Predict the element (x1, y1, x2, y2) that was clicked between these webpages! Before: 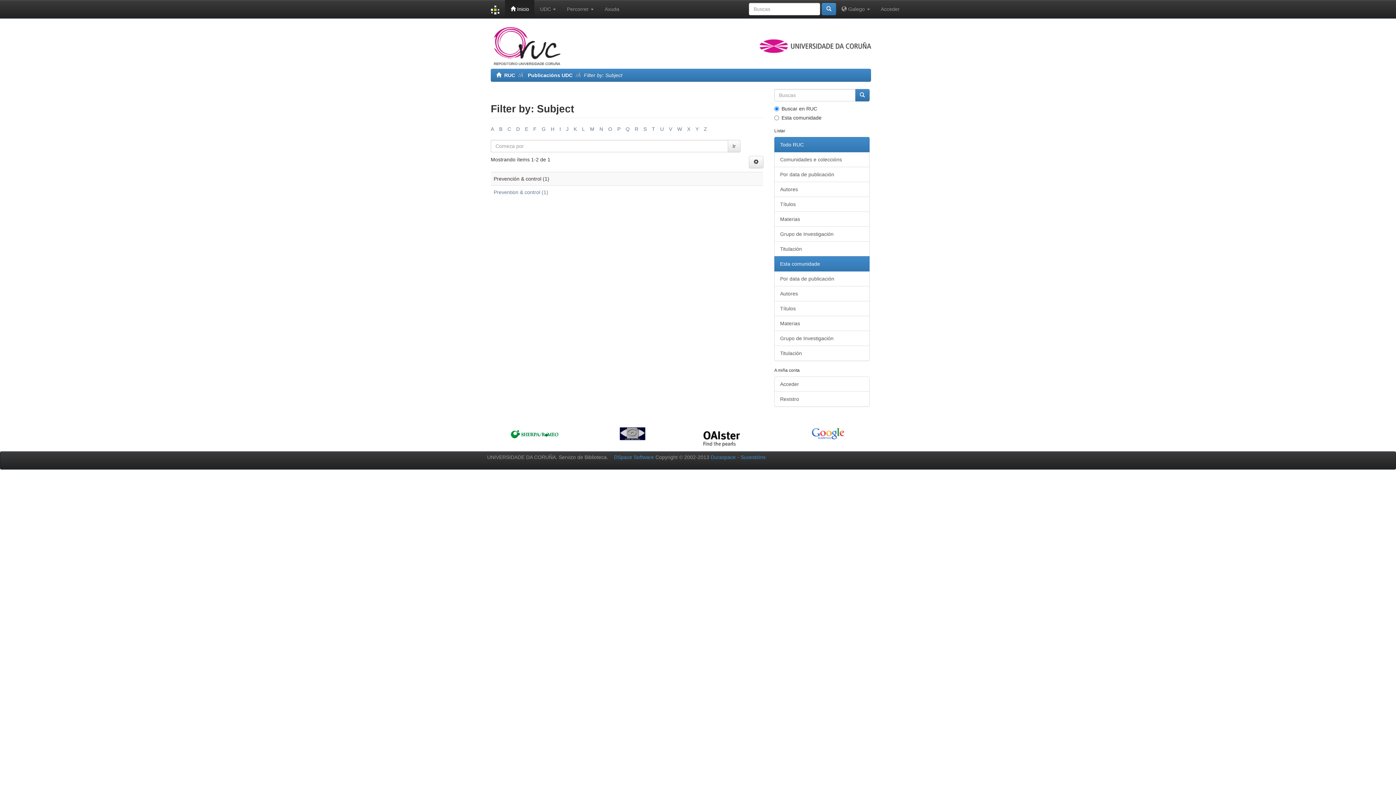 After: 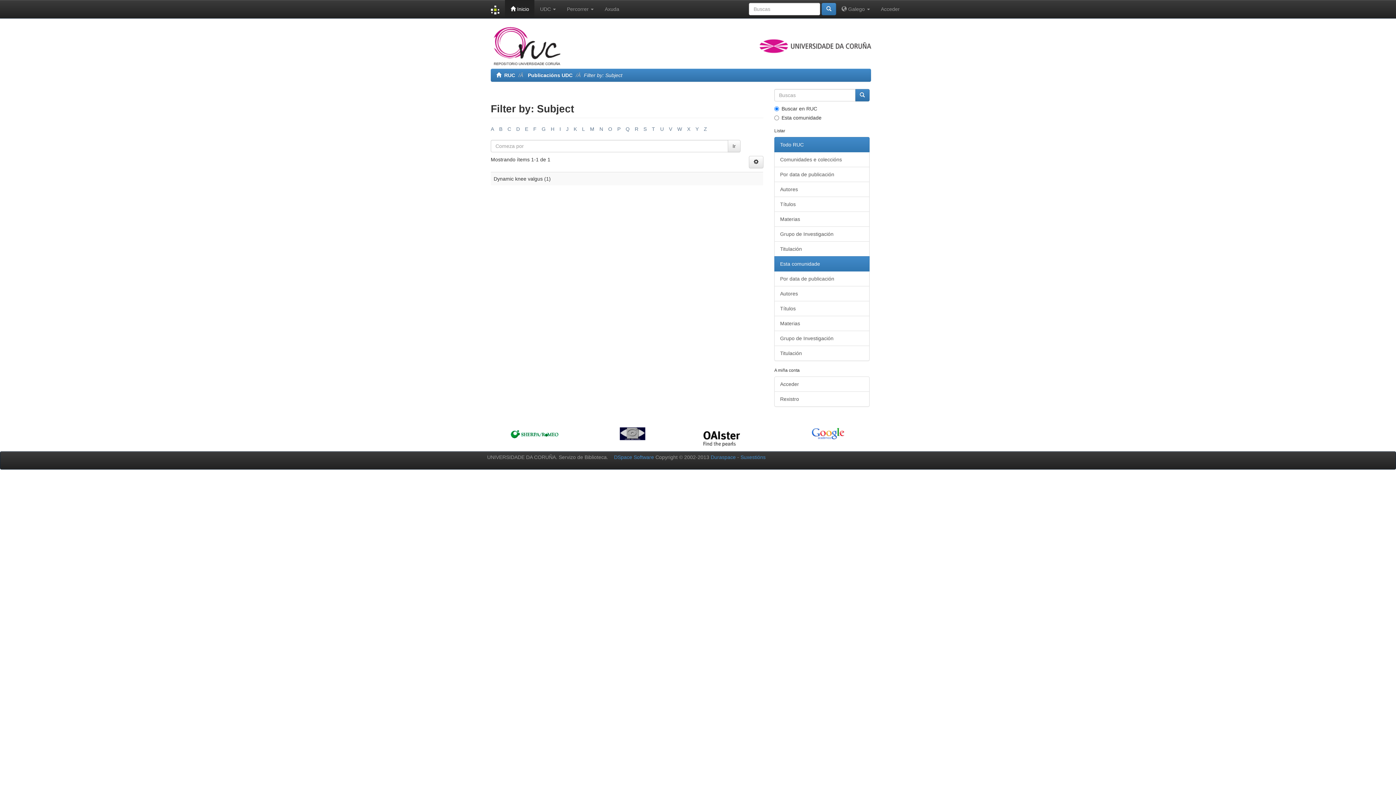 Action: bbox: (516, 126, 520, 132) label: D